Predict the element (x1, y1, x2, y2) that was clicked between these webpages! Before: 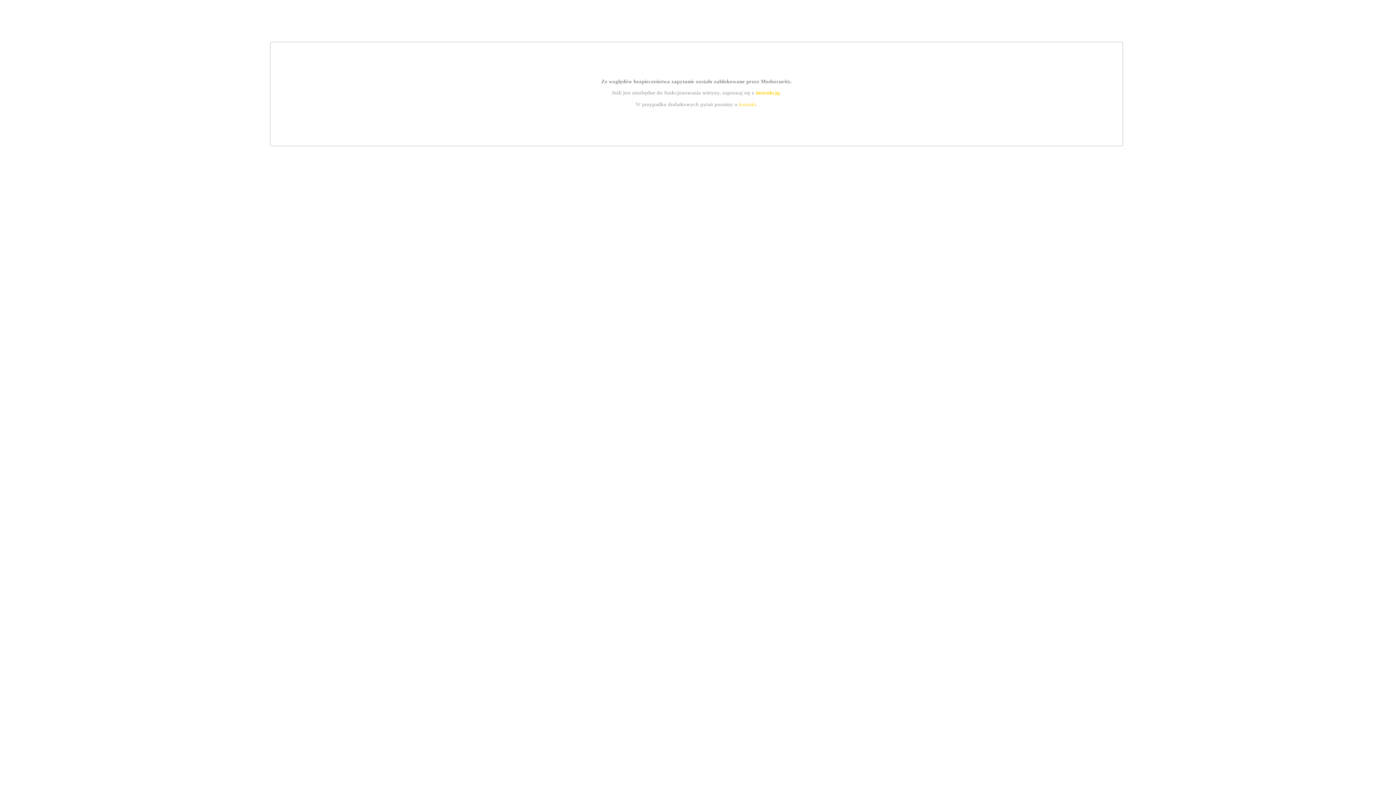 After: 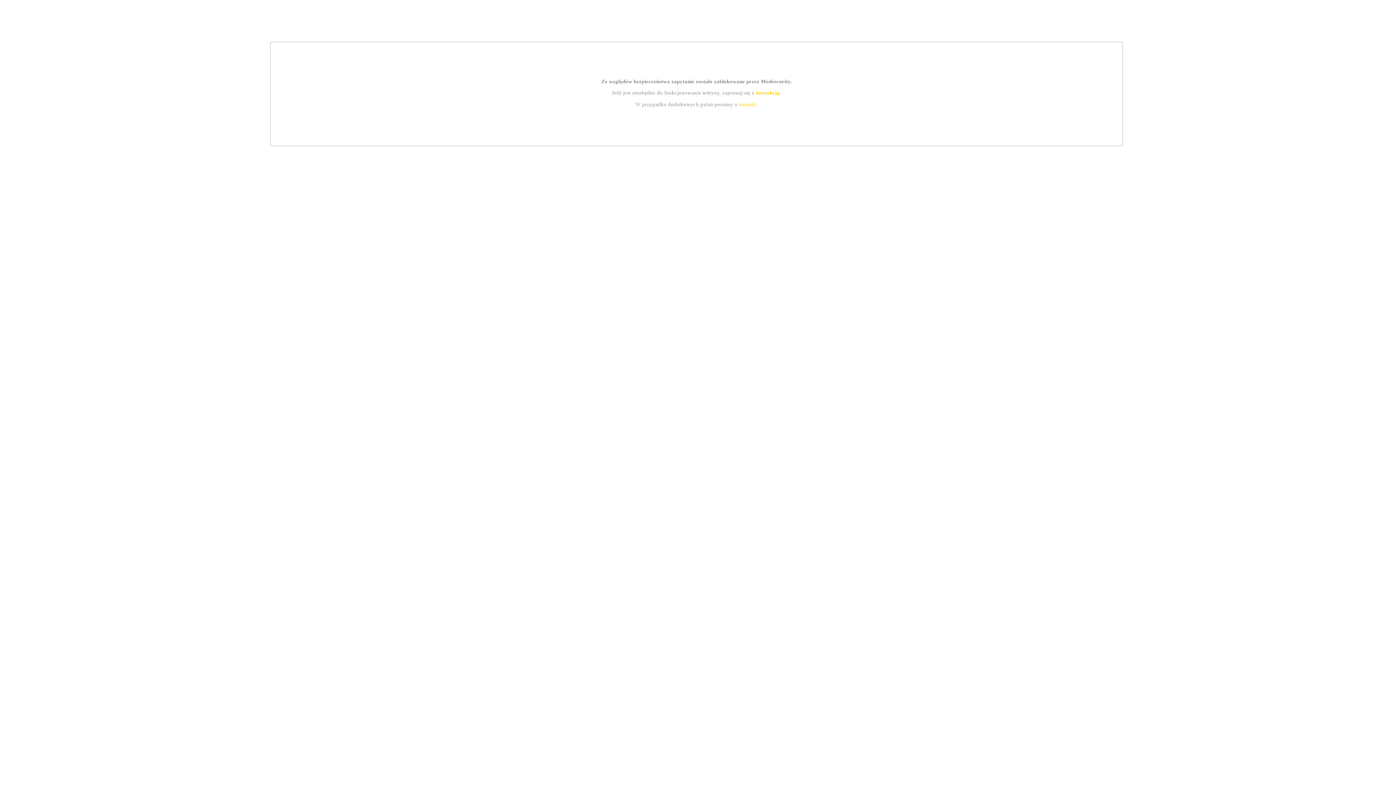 Action: bbox: (755, 89, 779, 95) label: instrukcją